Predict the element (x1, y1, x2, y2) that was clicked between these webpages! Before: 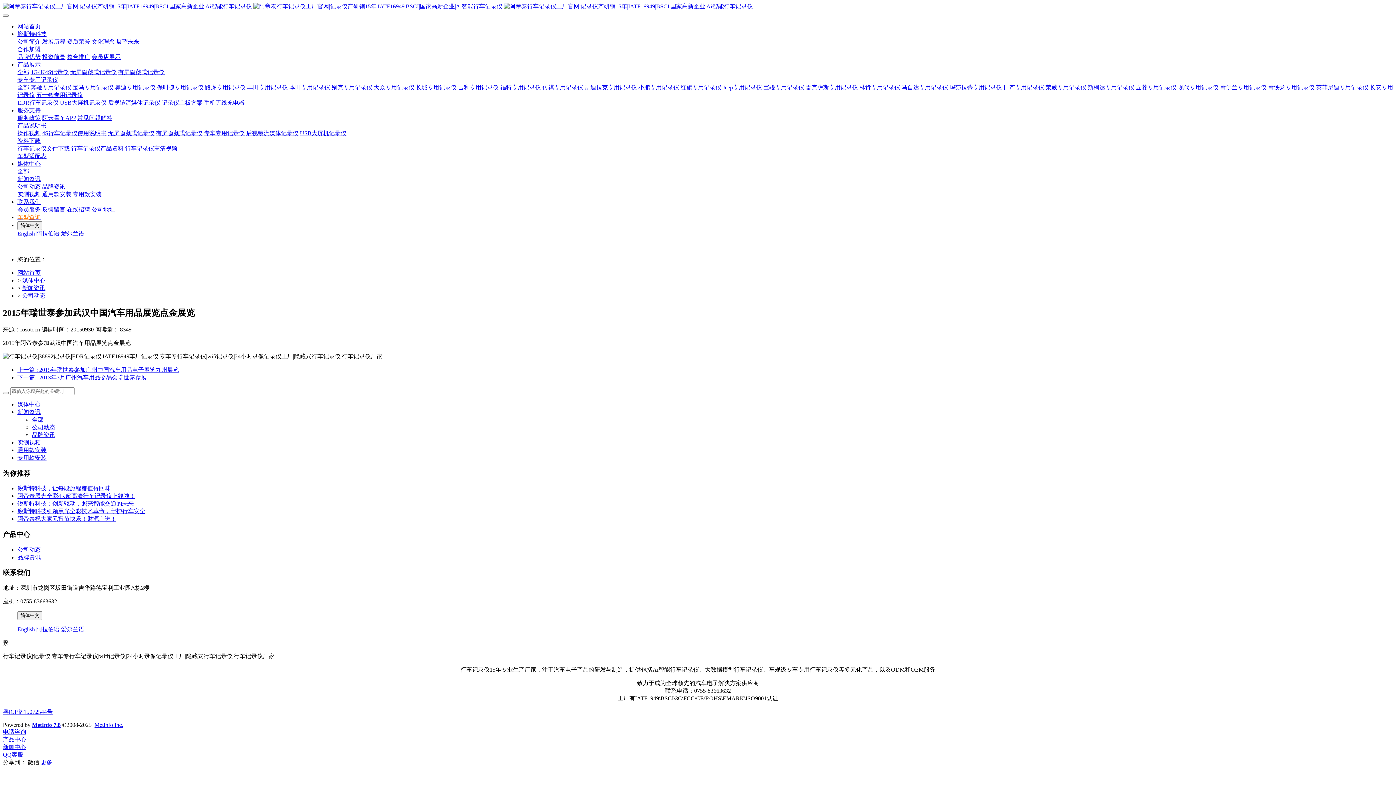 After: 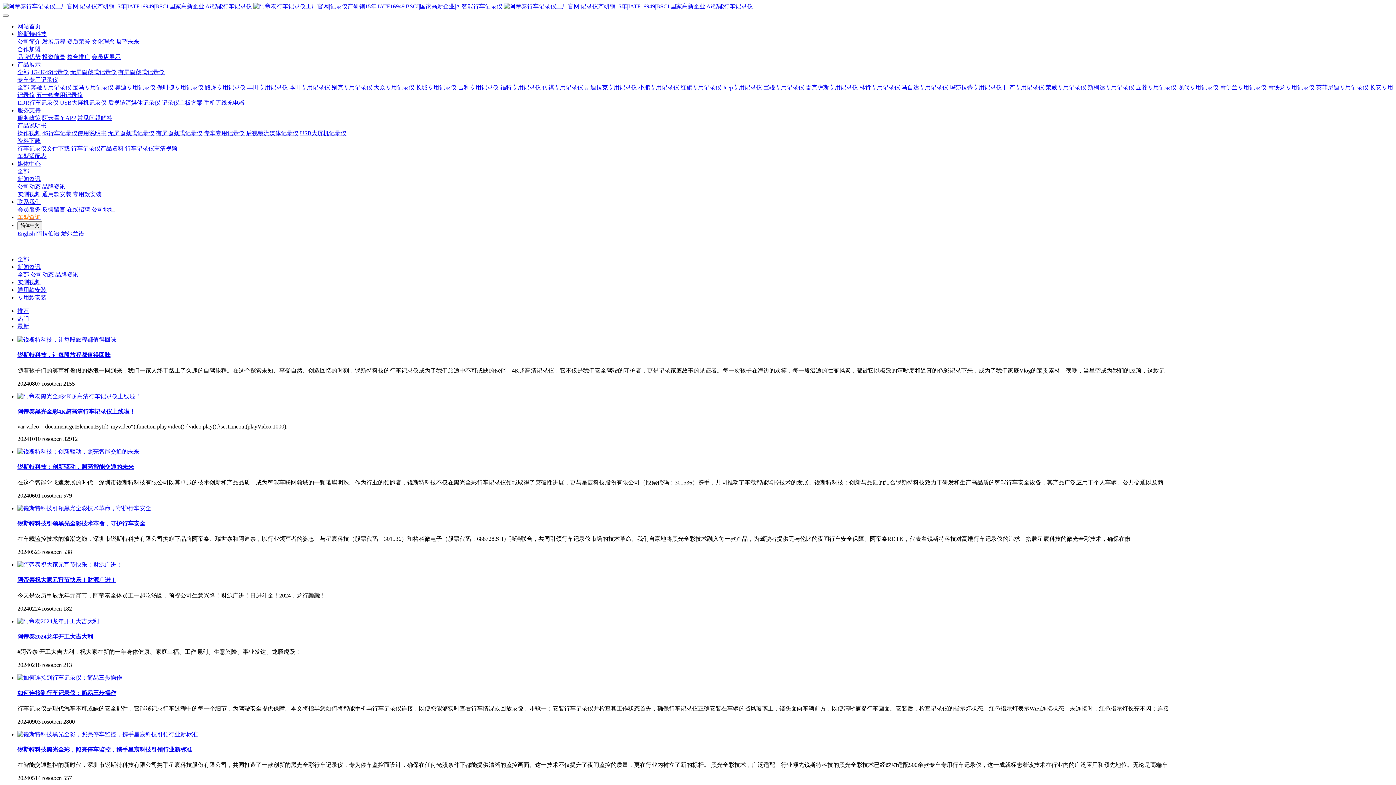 Action: bbox: (22, 277, 45, 283) label: 媒体中心